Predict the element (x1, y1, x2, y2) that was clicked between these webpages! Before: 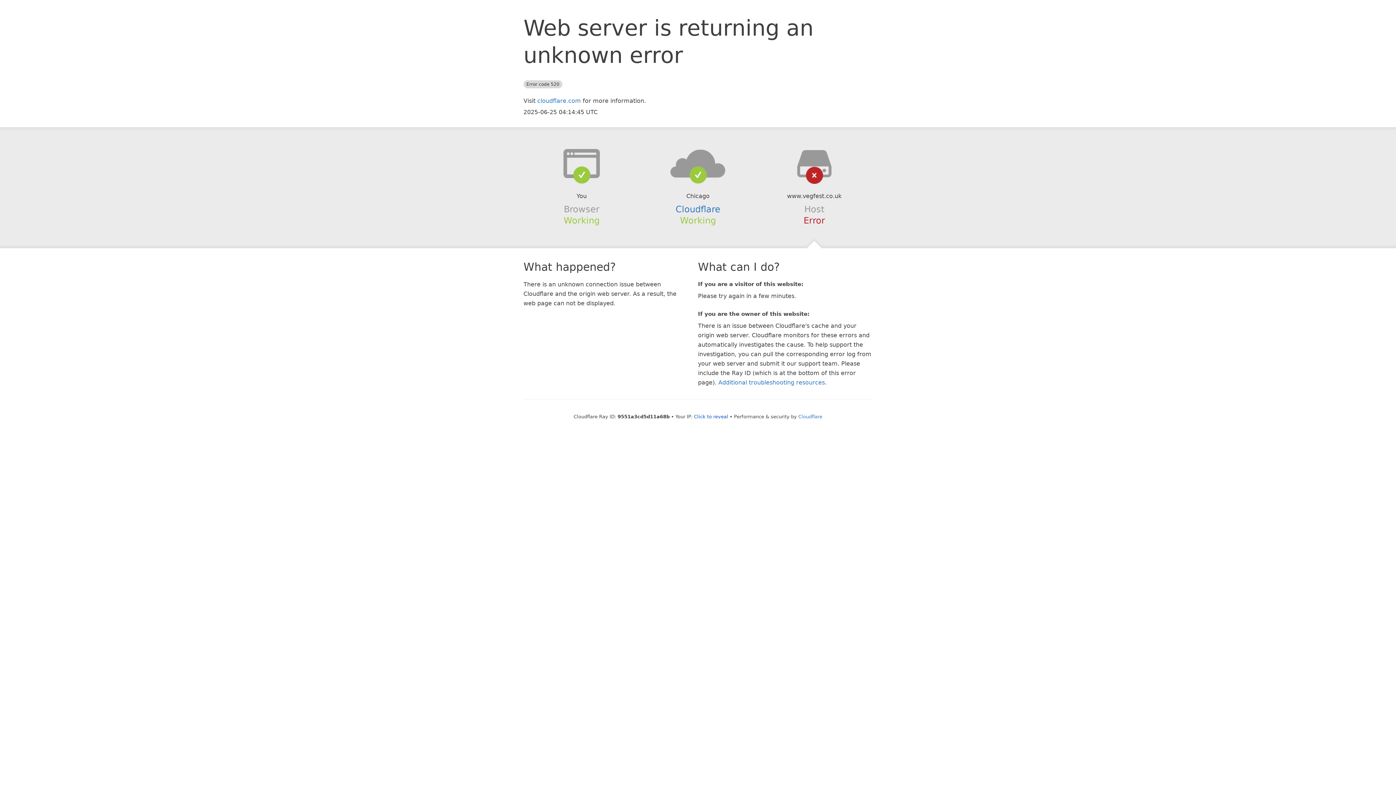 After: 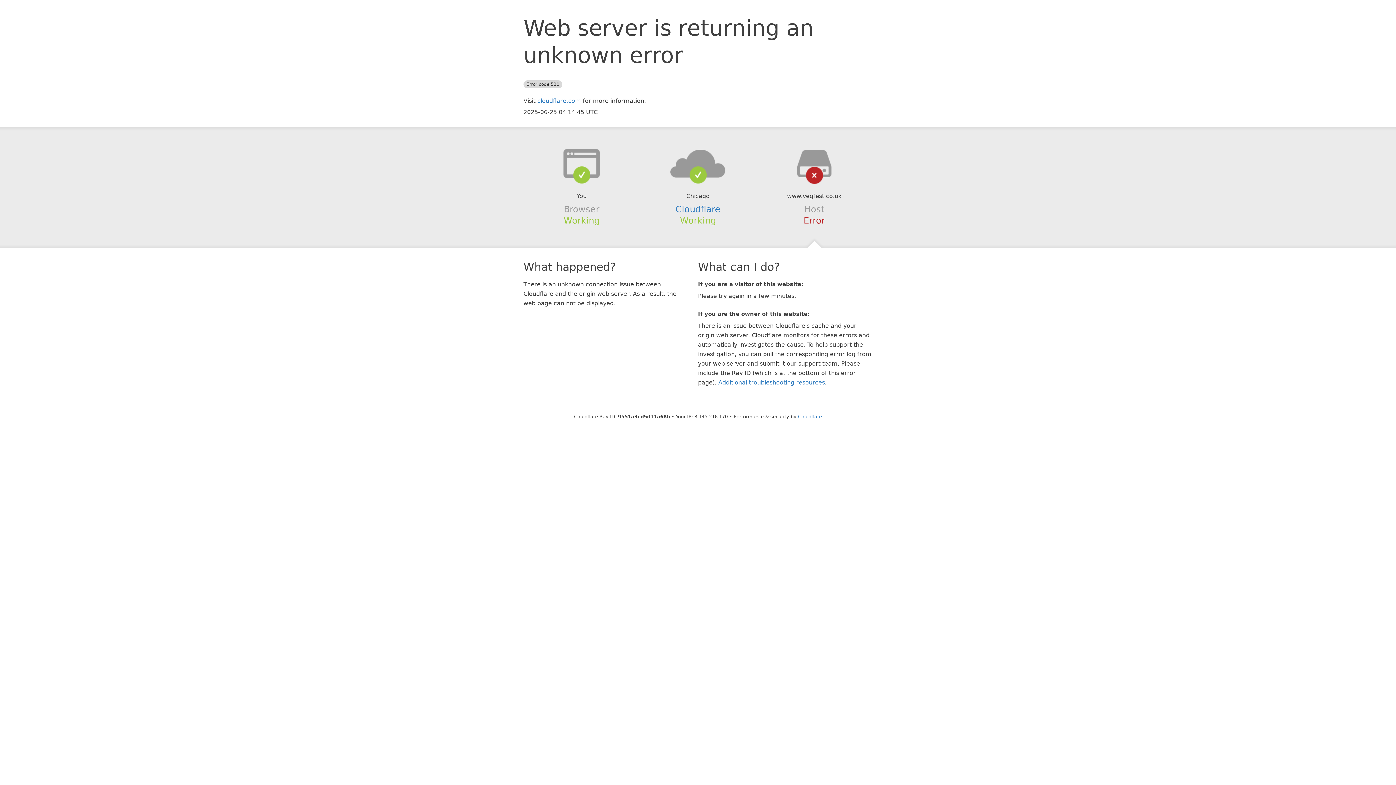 Action: bbox: (694, 414, 728, 419) label: Click to reveal